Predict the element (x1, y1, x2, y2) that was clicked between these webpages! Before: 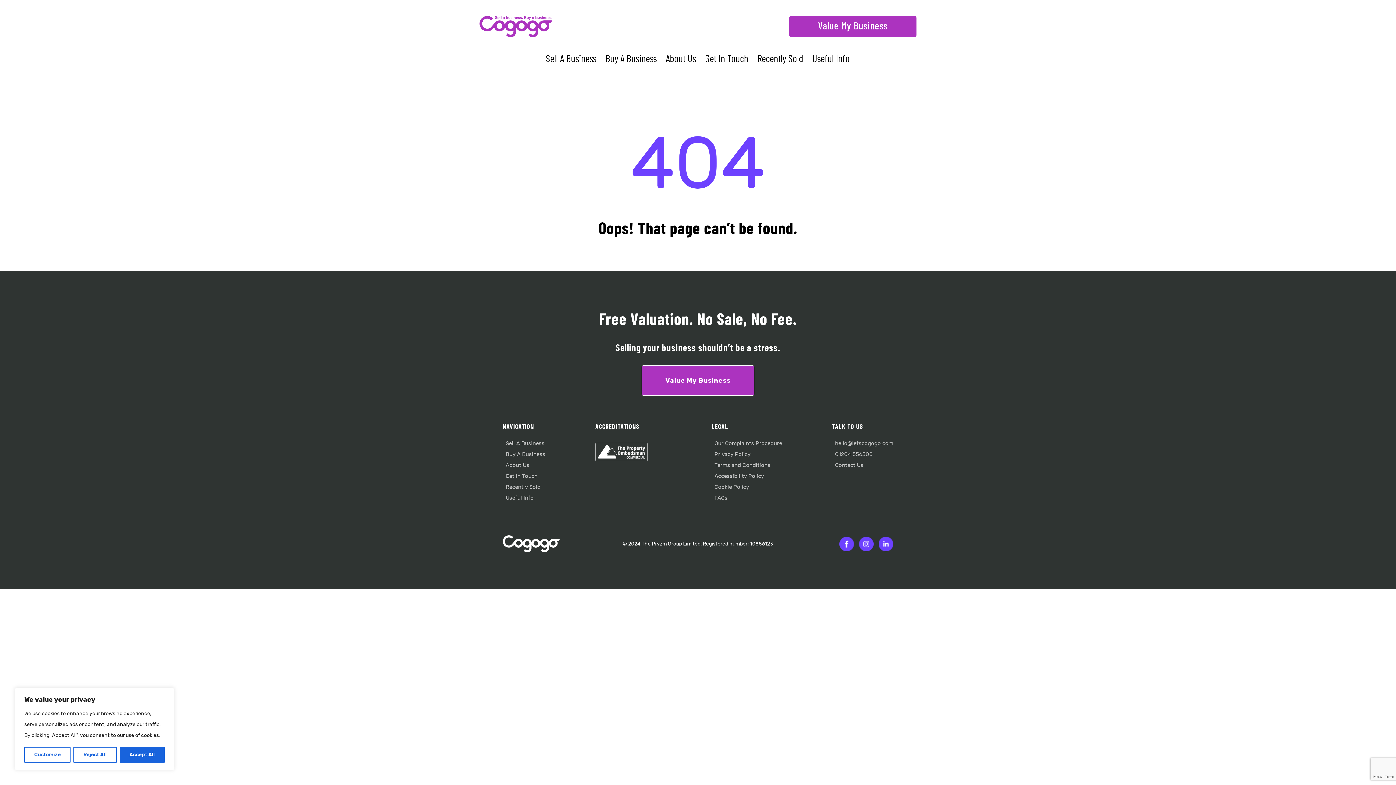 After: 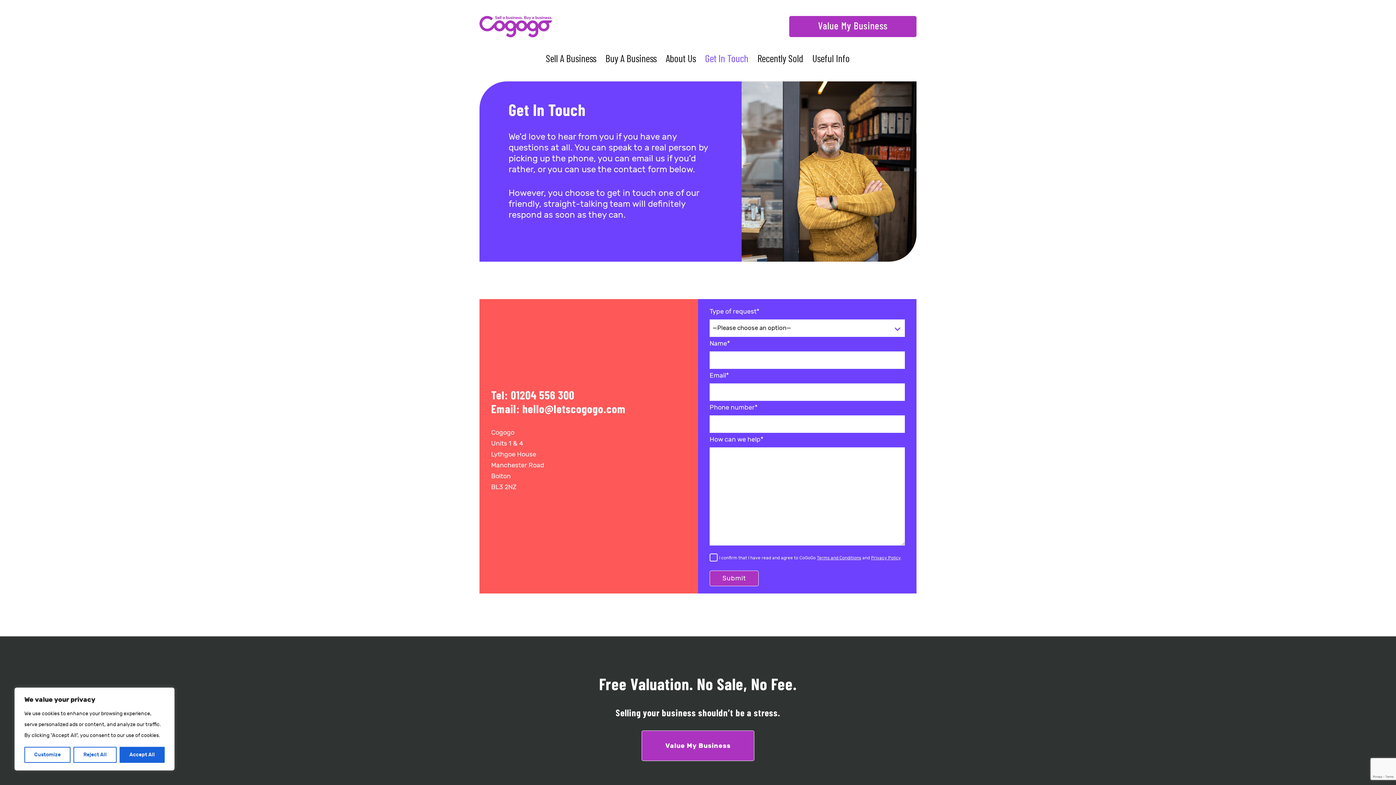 Action: label: Get In Touch bbox: (505, 473, 537, 479)